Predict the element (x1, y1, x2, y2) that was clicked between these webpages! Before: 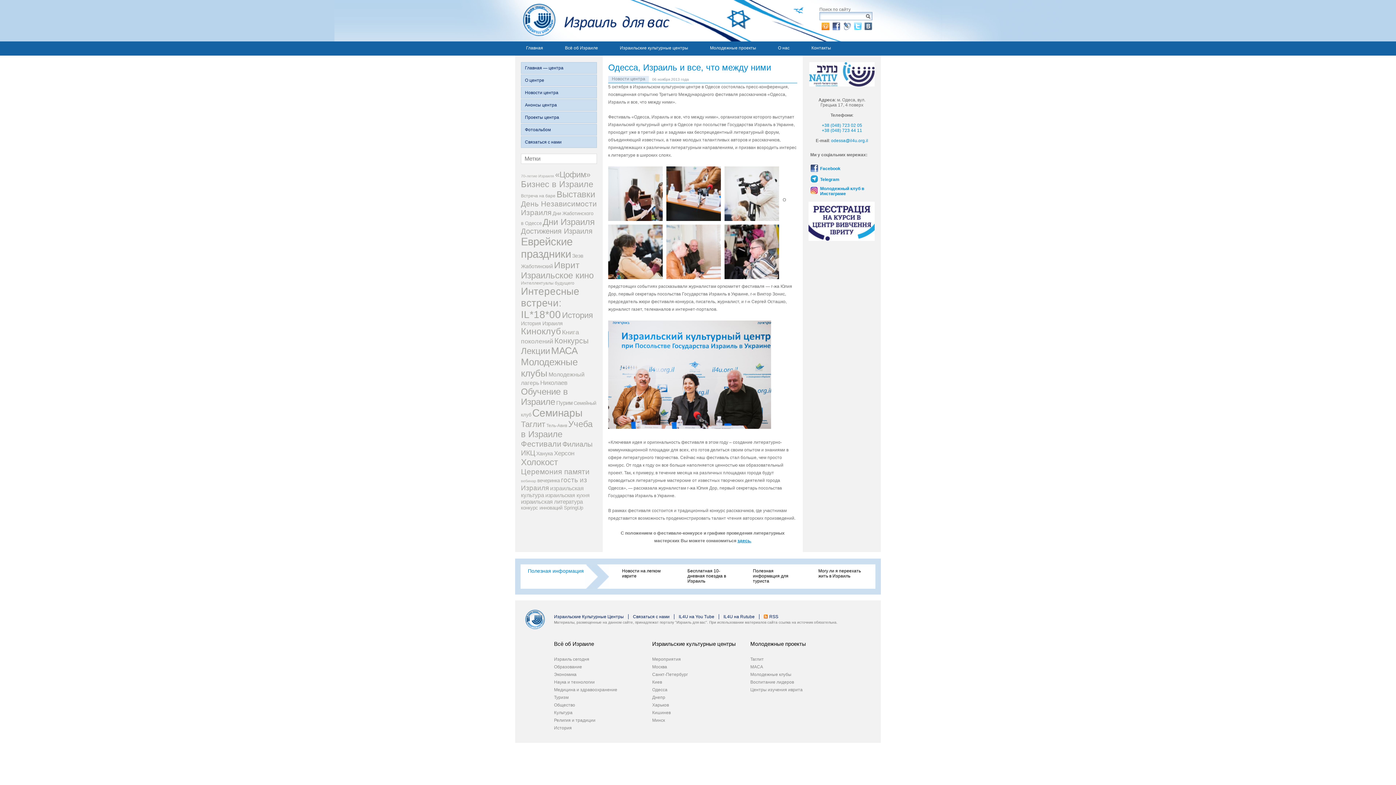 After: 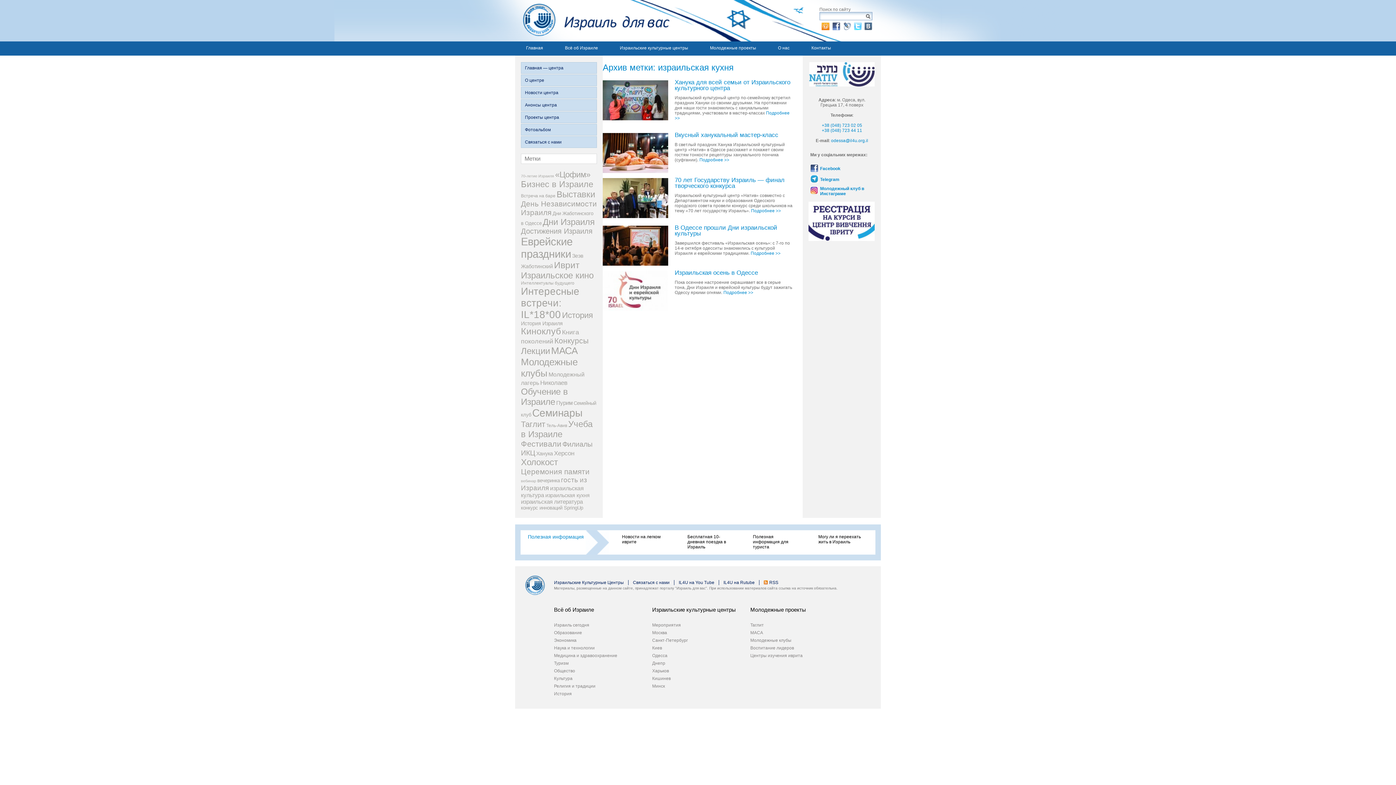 Action: bbox: (545, 492, 589, 498) label: израильская кухня (5 элементов)